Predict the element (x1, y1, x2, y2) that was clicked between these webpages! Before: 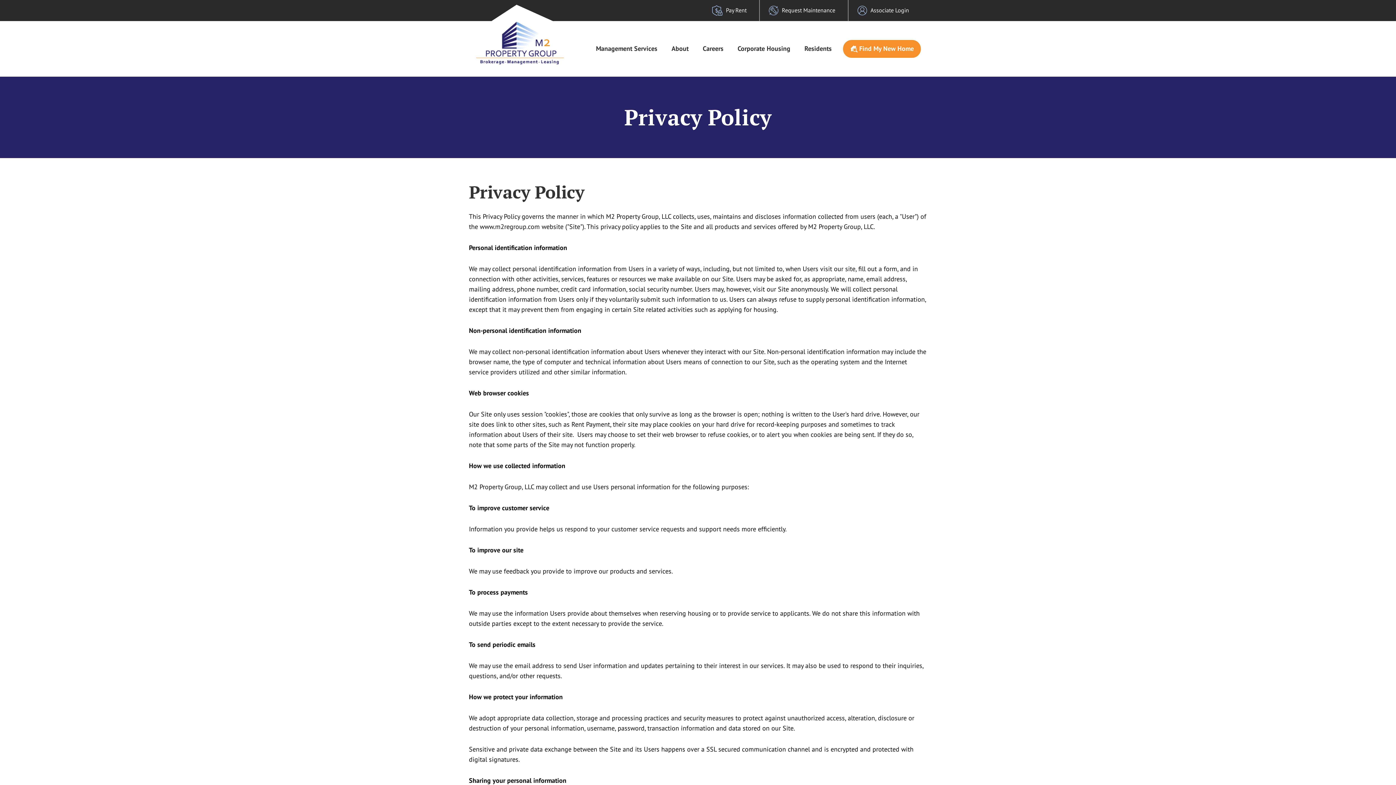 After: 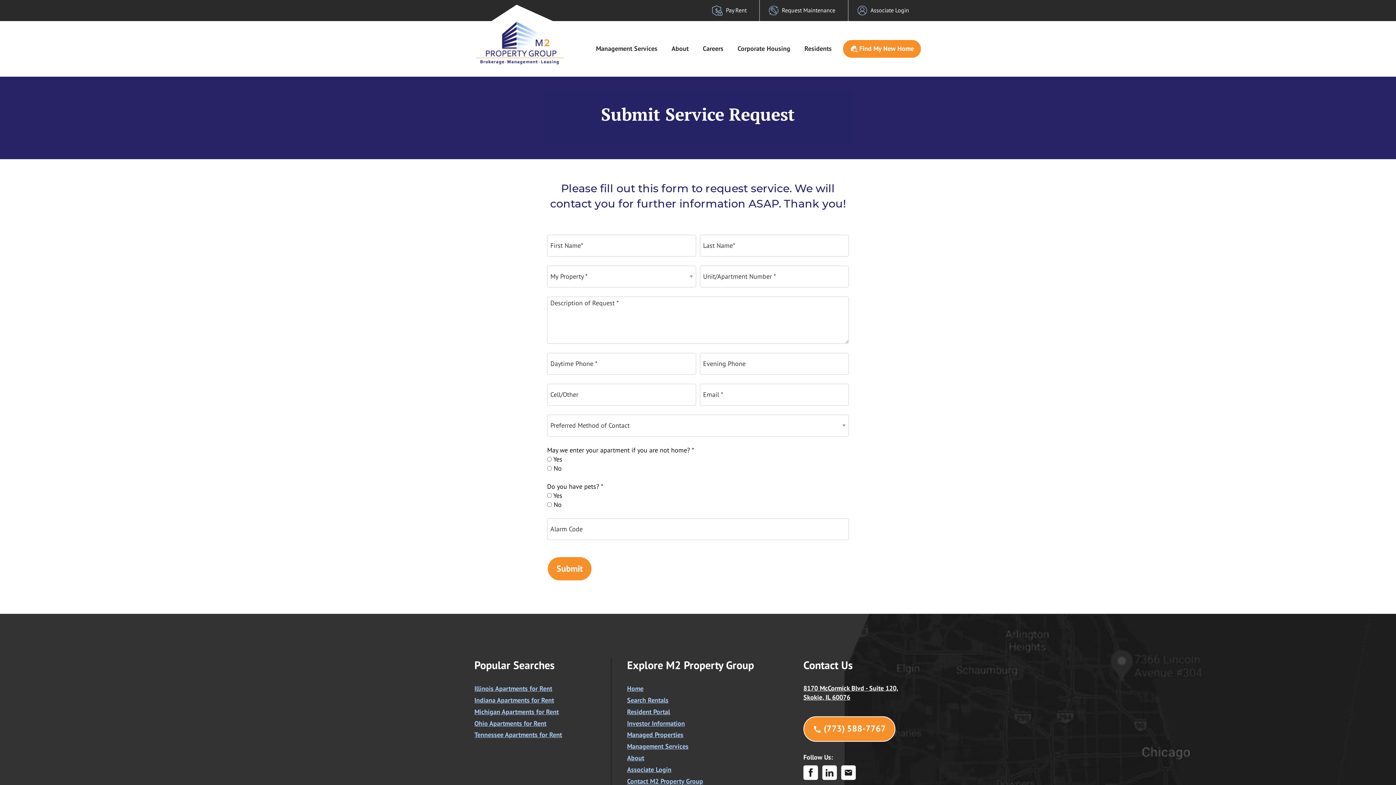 Action: bbox: (760, 0, 848, 21) label: Request Maintenance